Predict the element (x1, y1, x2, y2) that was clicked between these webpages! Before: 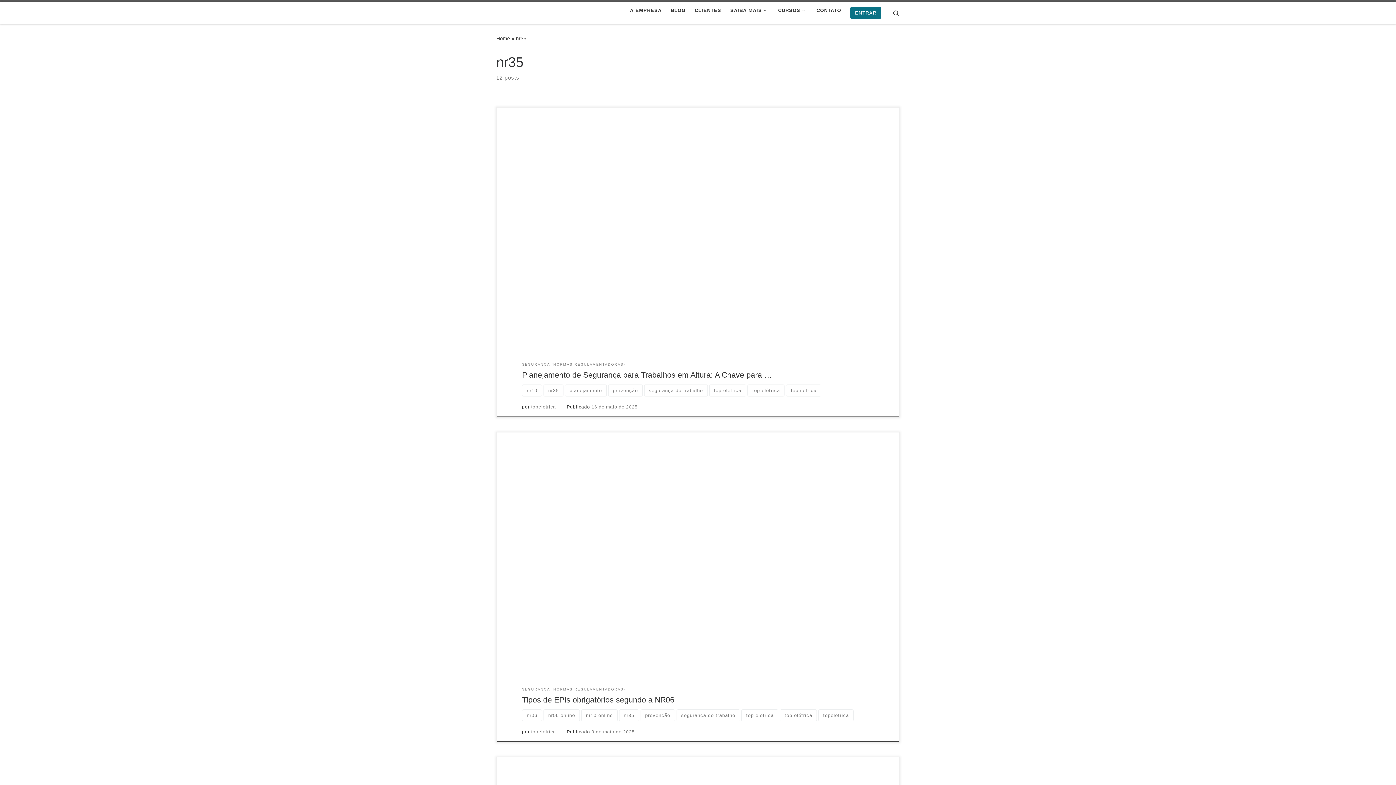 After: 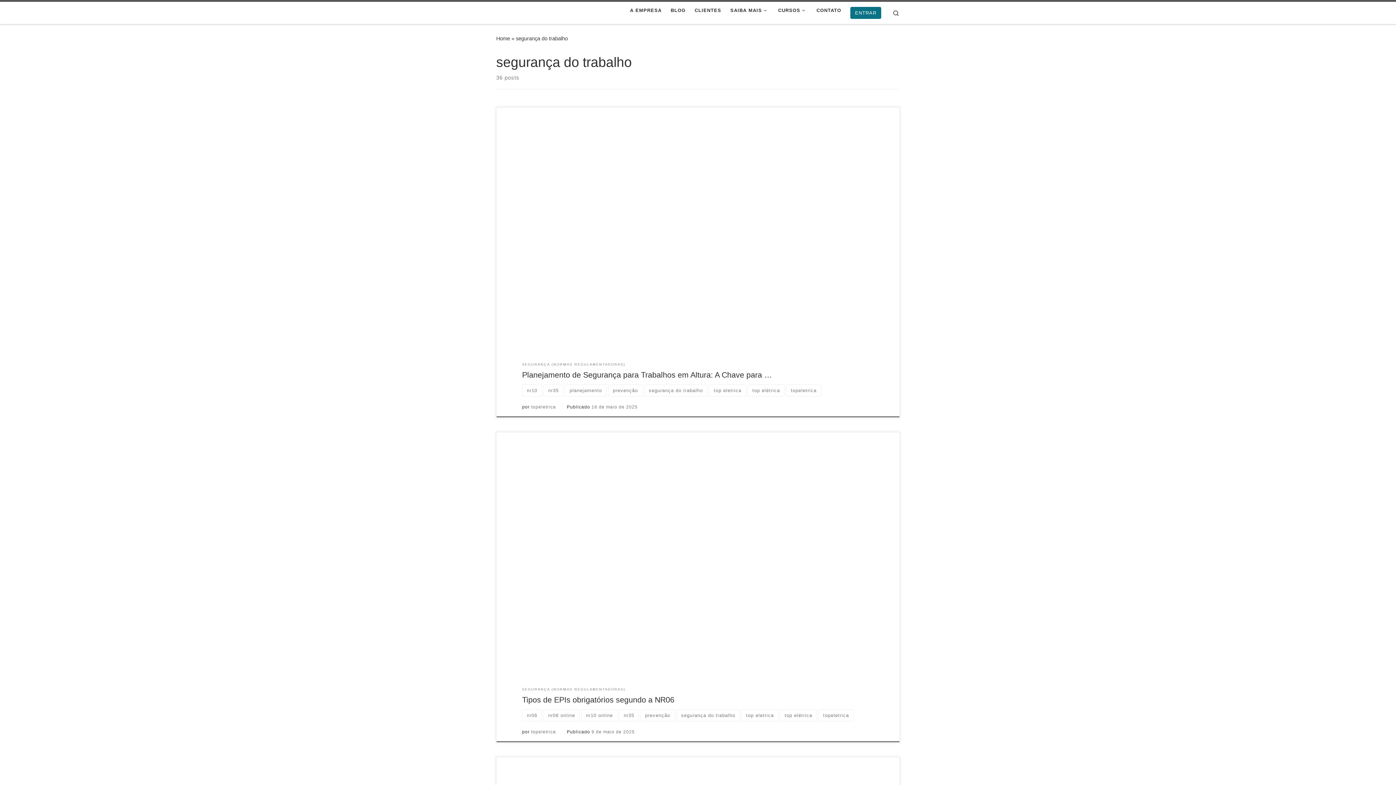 Action: bbox: (676, 709, 740, 721) label: segurança do trabalho